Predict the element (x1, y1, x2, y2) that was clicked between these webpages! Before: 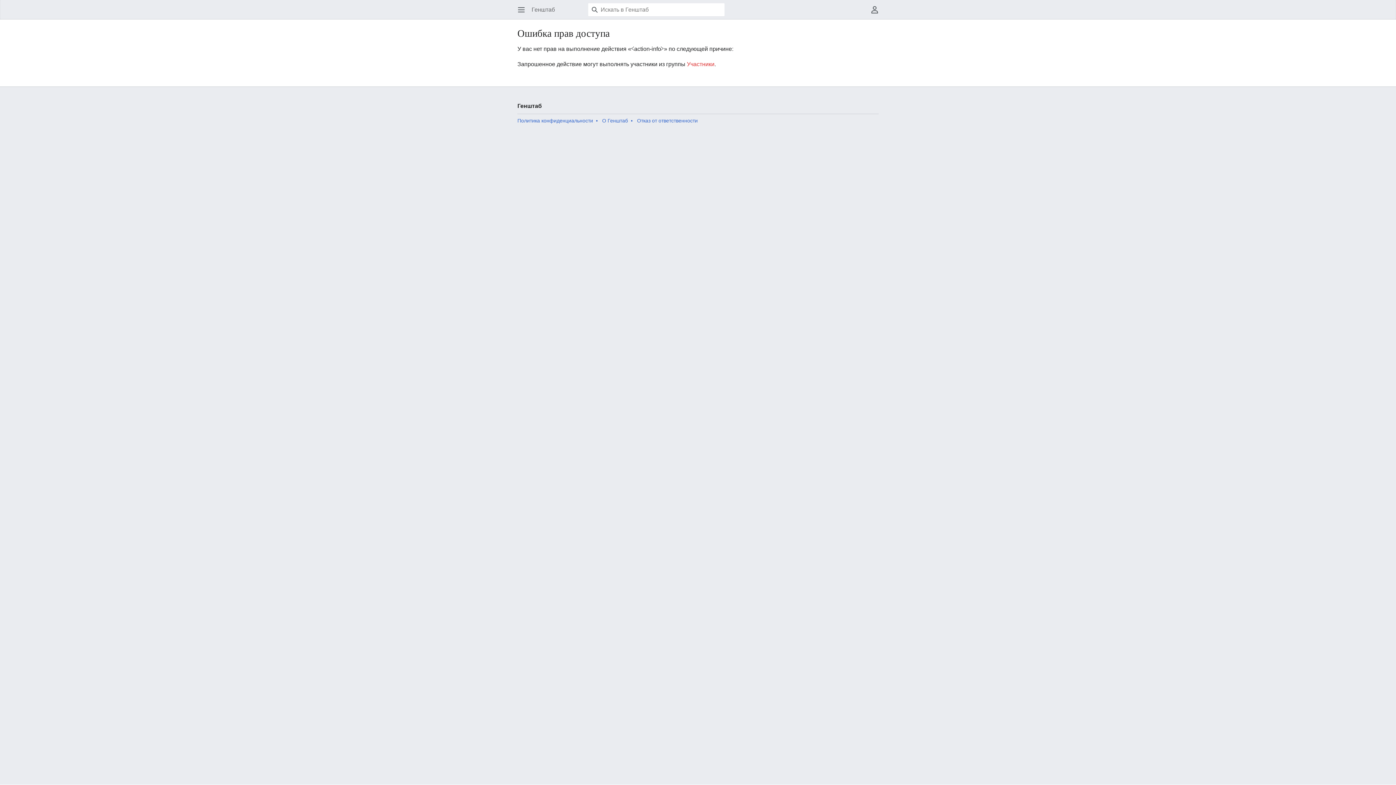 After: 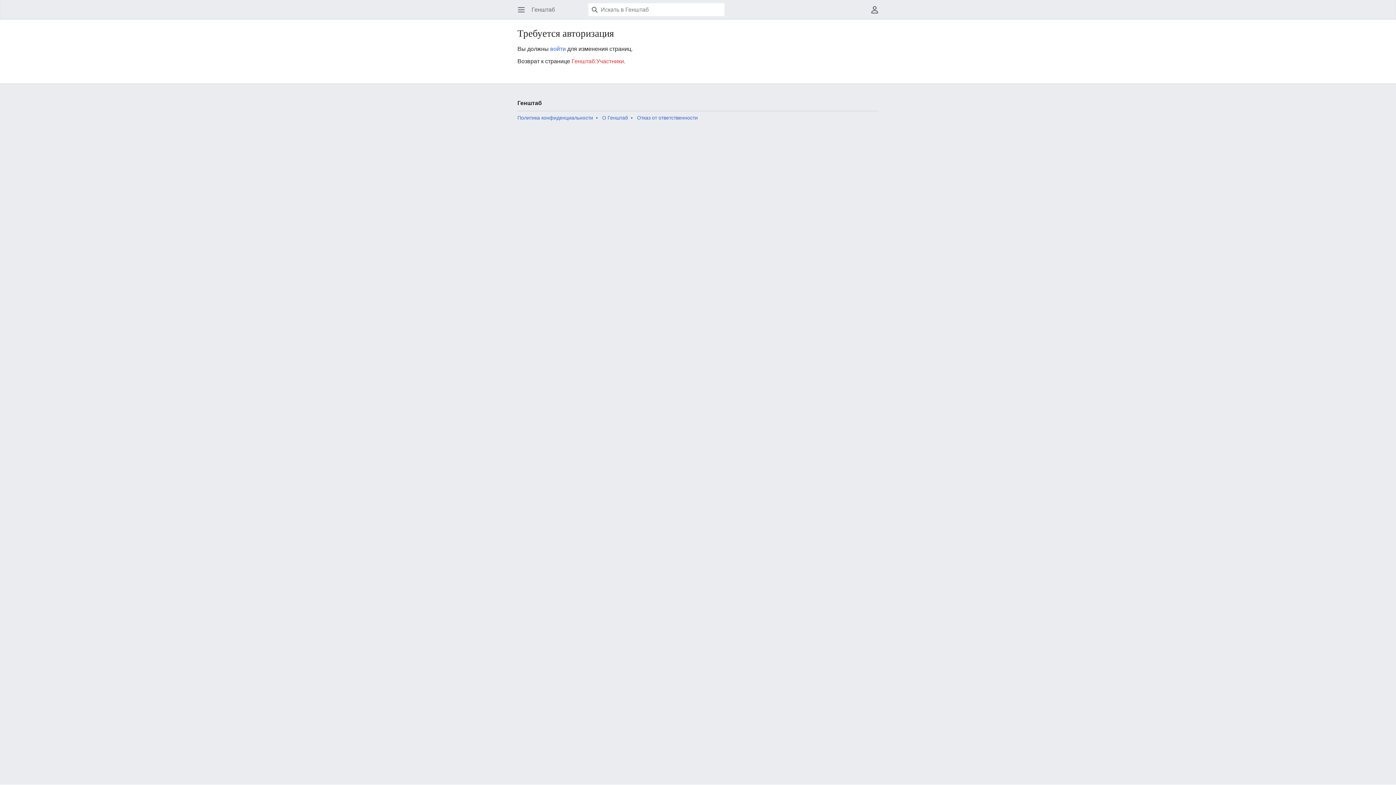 Action: label: Участники bbox: (687, 61, 714, 67)